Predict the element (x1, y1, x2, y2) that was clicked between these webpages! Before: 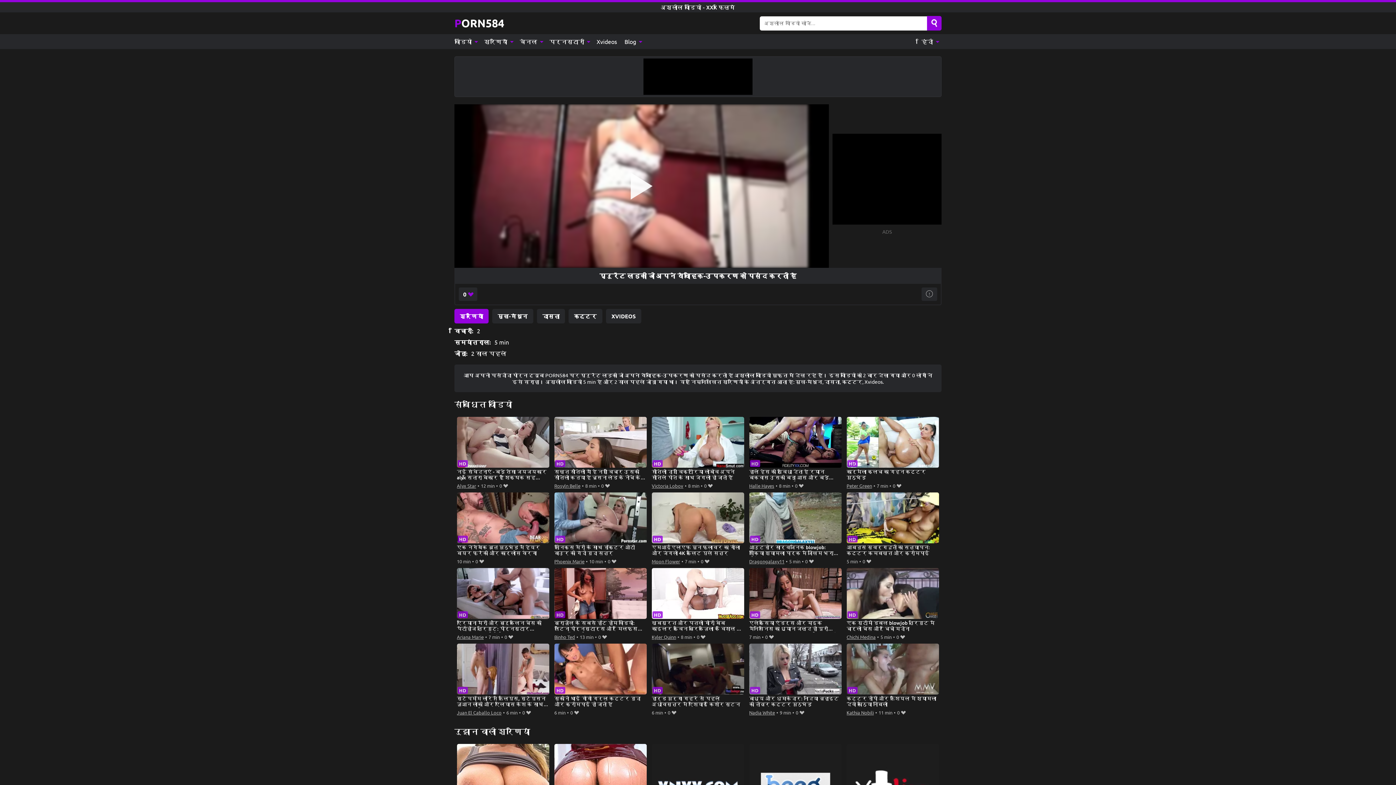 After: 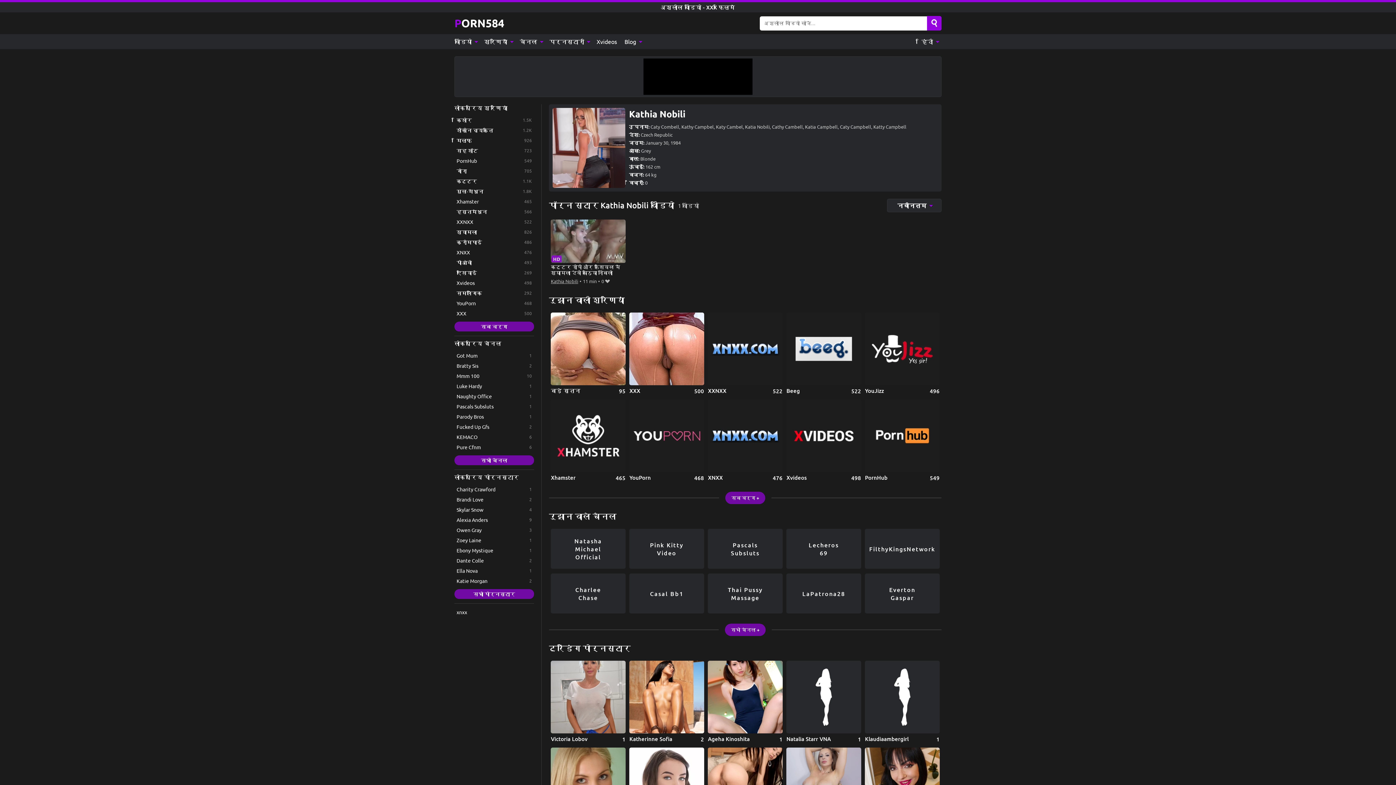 Action: bbox: (846, 708, 874, 717) label: Kathia Nobili